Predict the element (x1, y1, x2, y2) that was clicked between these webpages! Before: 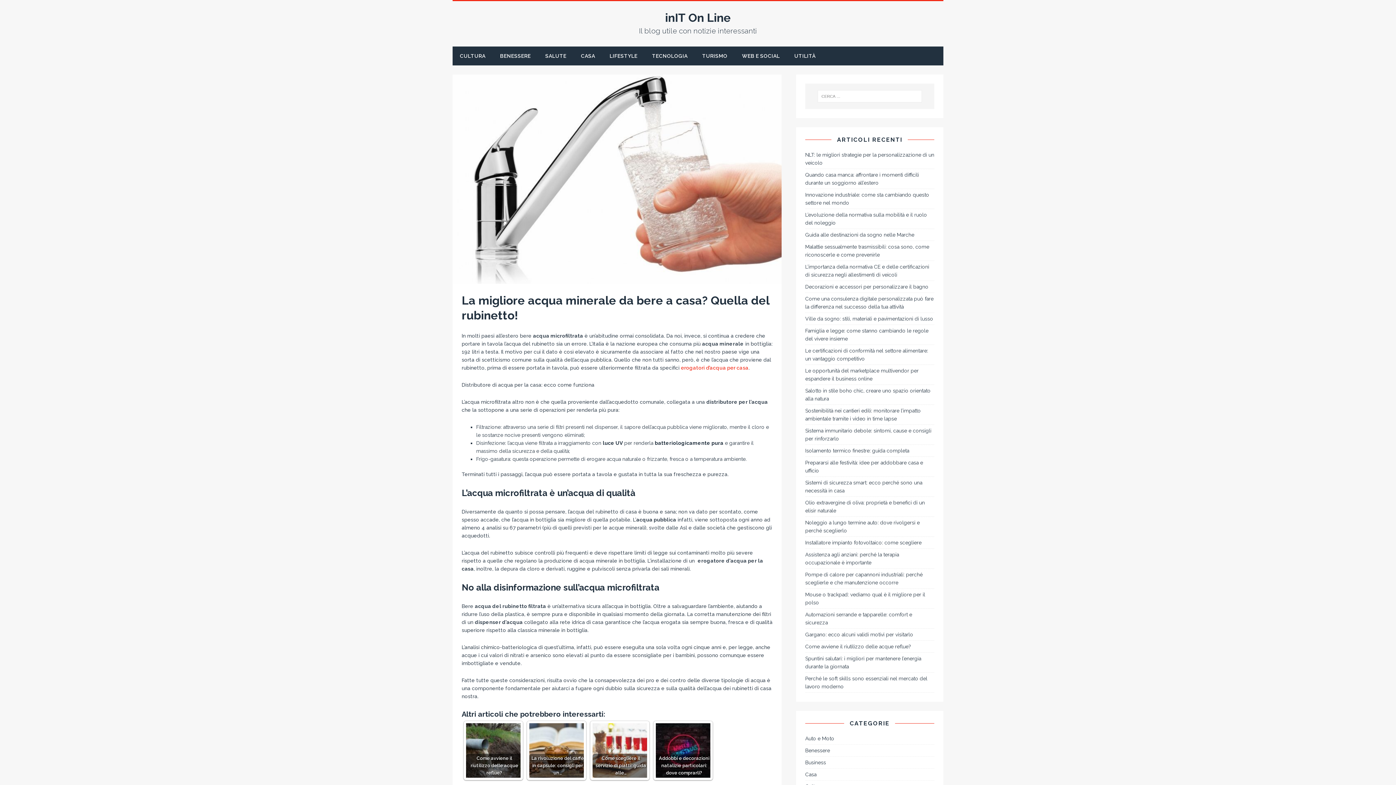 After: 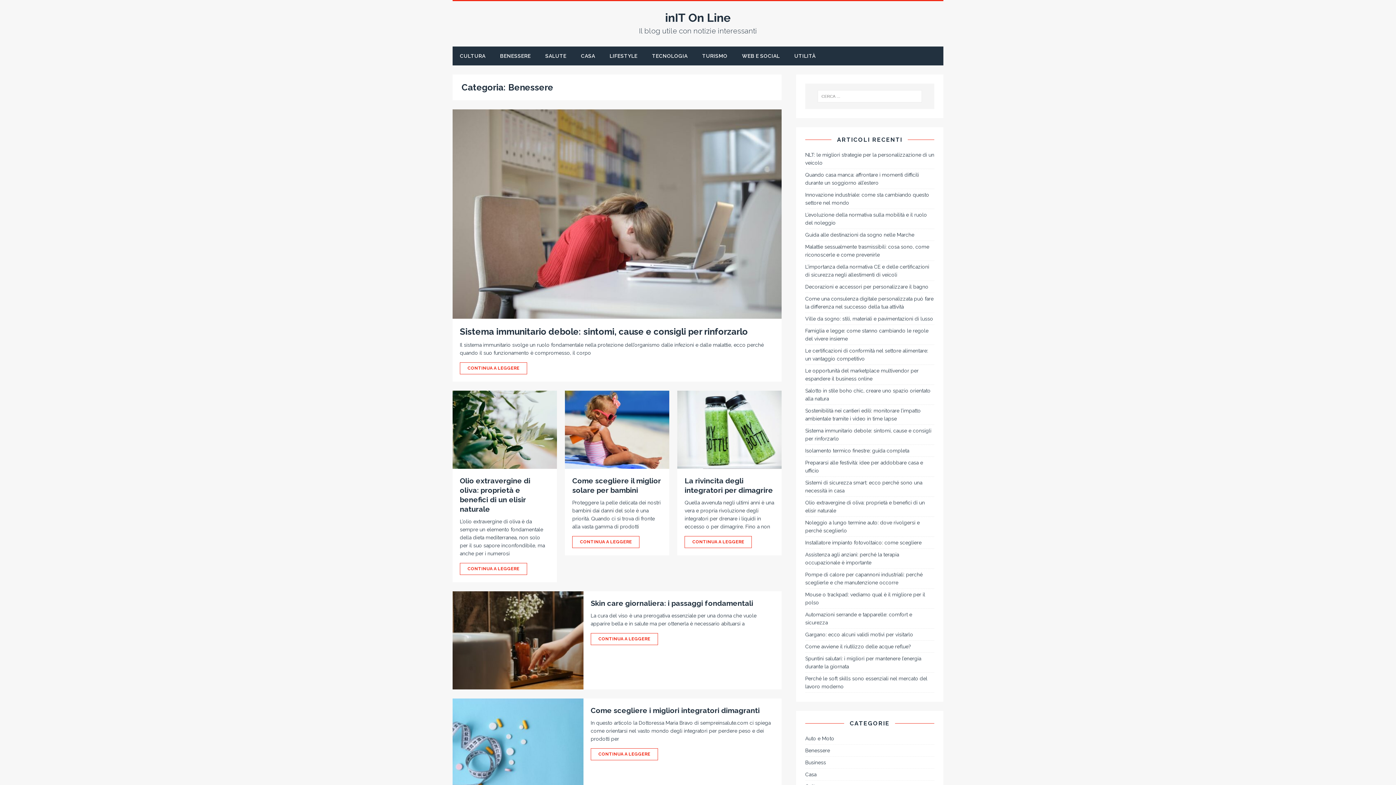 Action: label: Benessere bbox: (805, 744, 934, 756)